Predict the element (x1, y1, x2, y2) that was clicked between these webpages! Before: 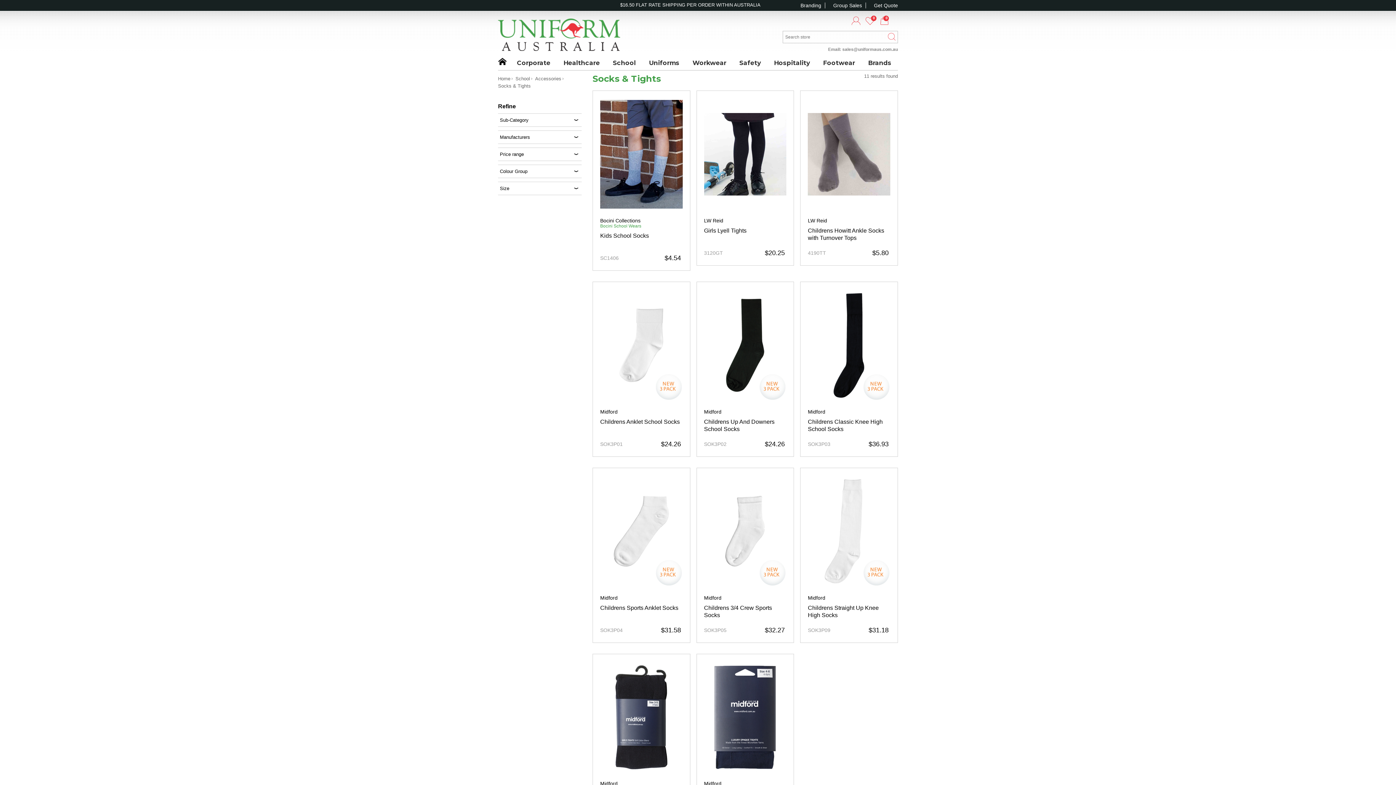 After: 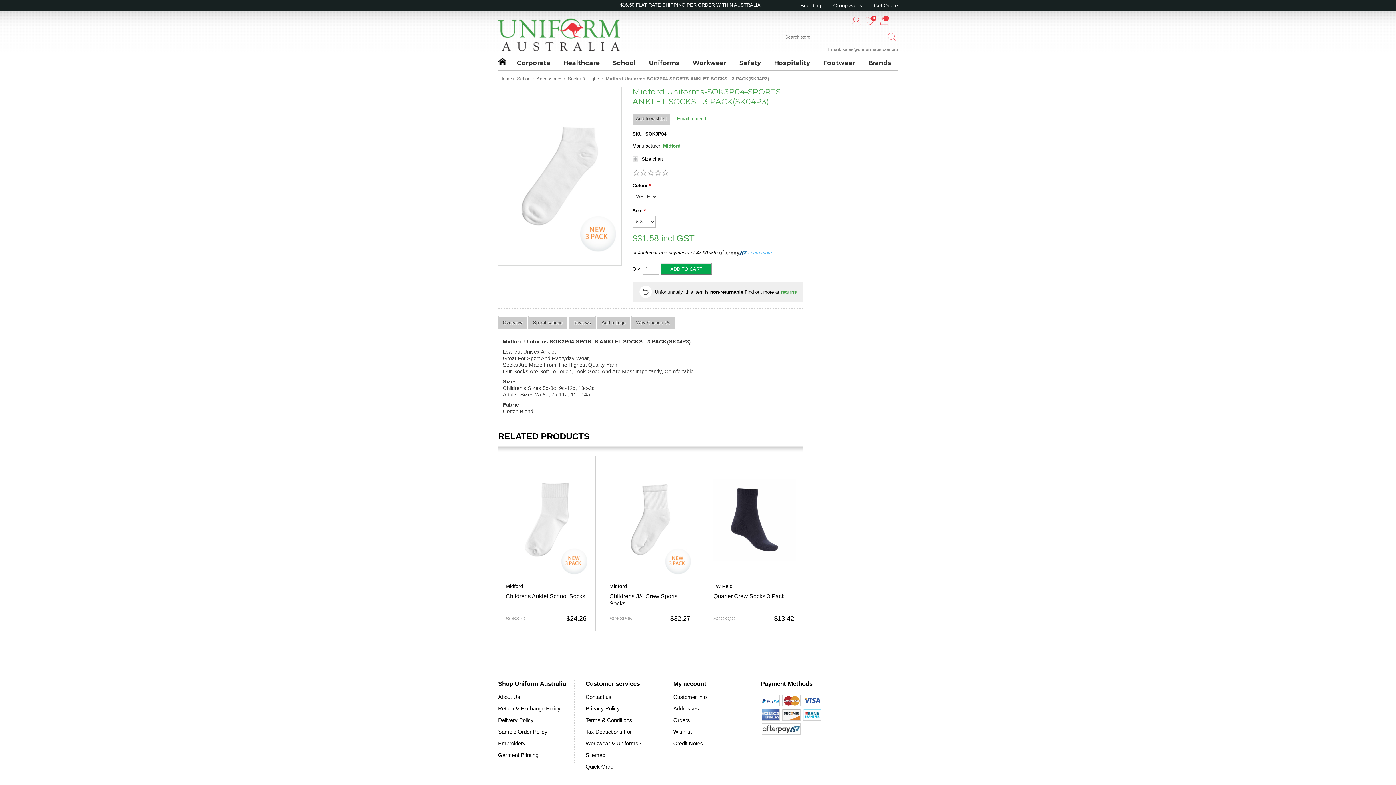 Action: bbox: (600, 471, 682, 591)